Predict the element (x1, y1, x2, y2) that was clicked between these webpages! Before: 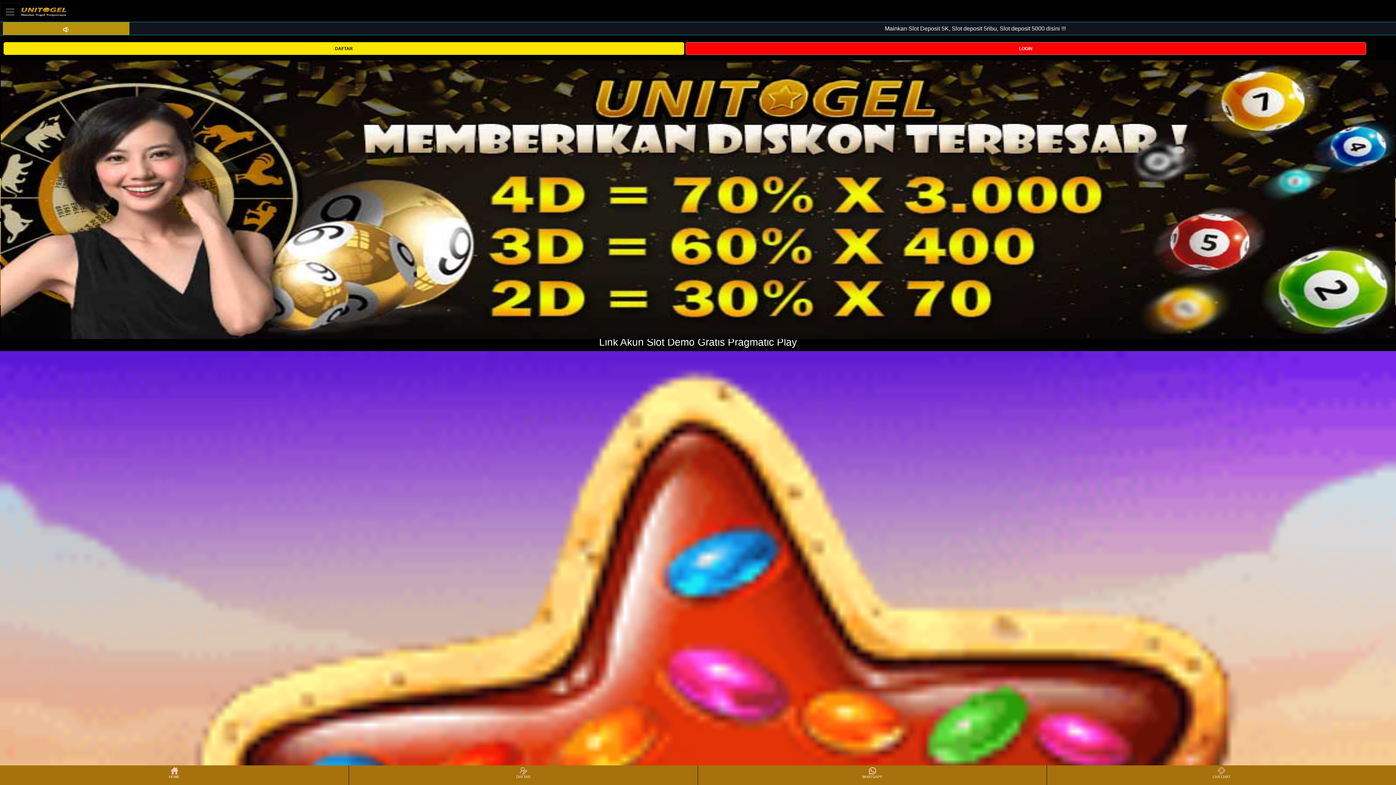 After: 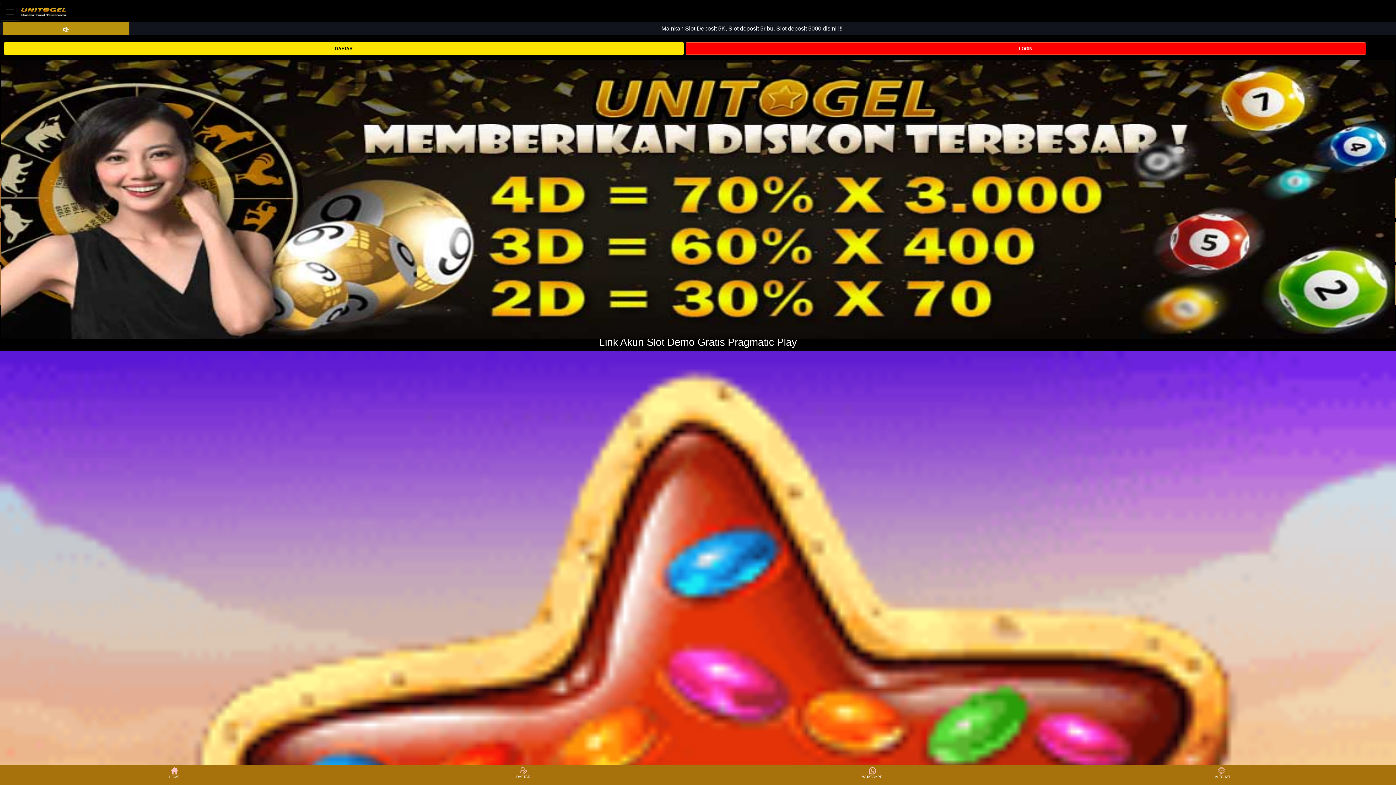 Action: bbox: (20, 2, 66, 20)